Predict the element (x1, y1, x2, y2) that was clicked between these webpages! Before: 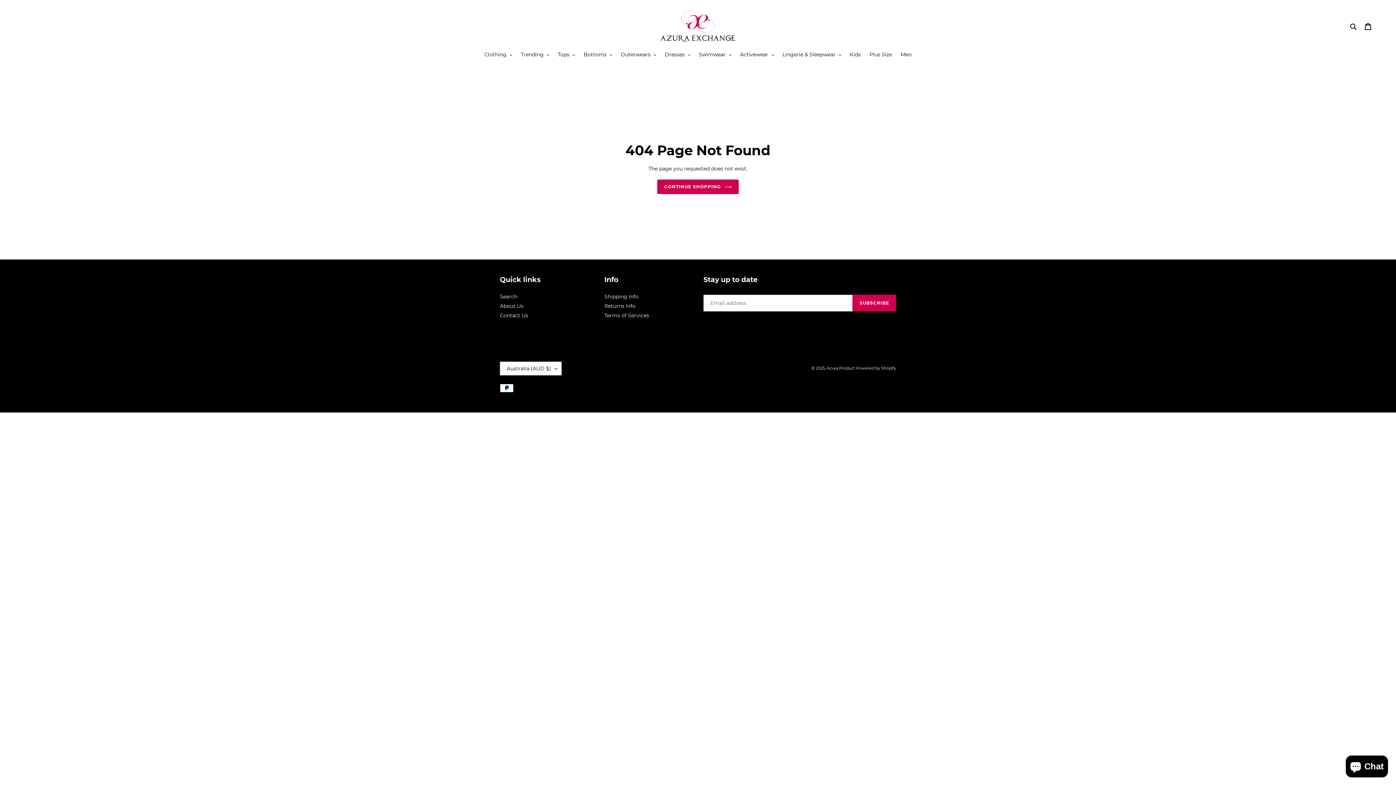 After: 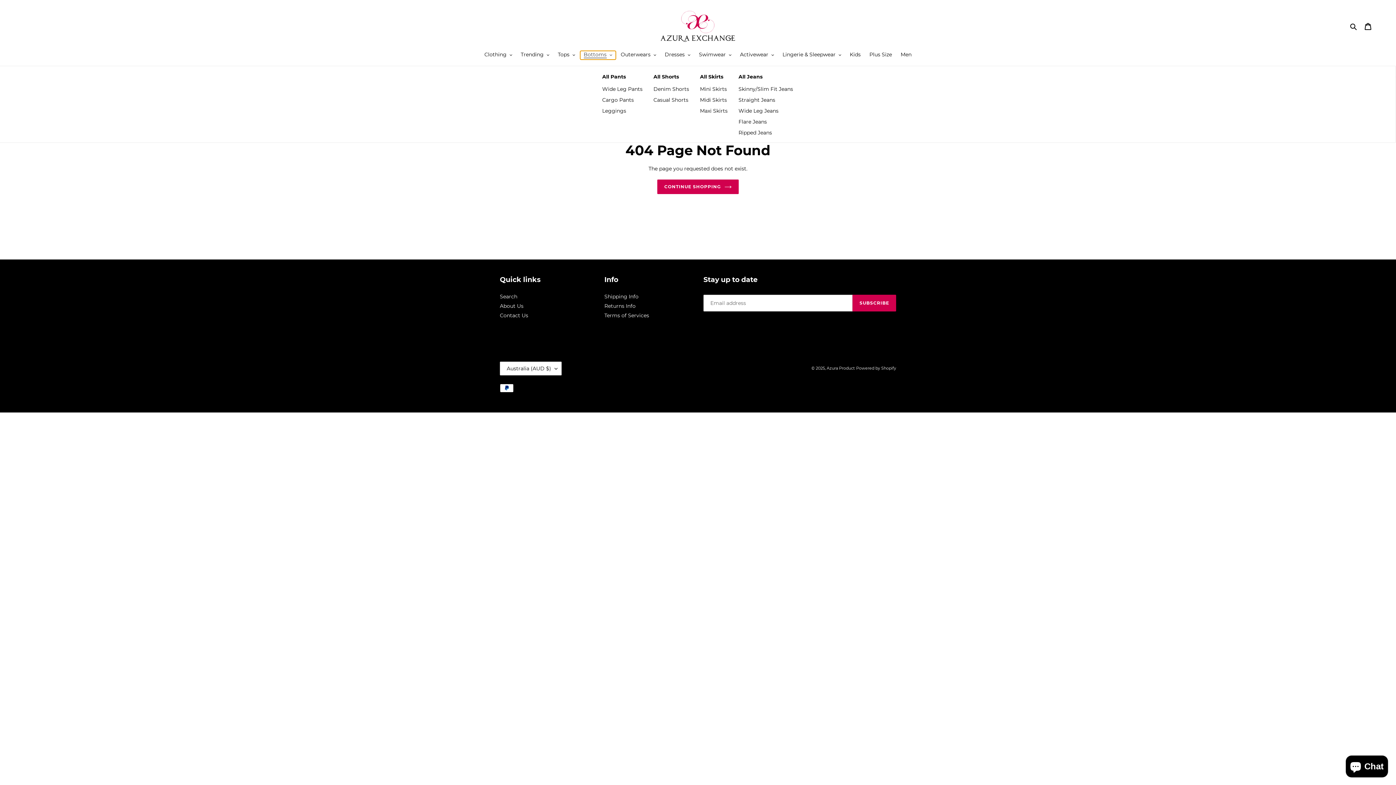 Action: label: Bottoms bbox: (580, 50, 615, 59)